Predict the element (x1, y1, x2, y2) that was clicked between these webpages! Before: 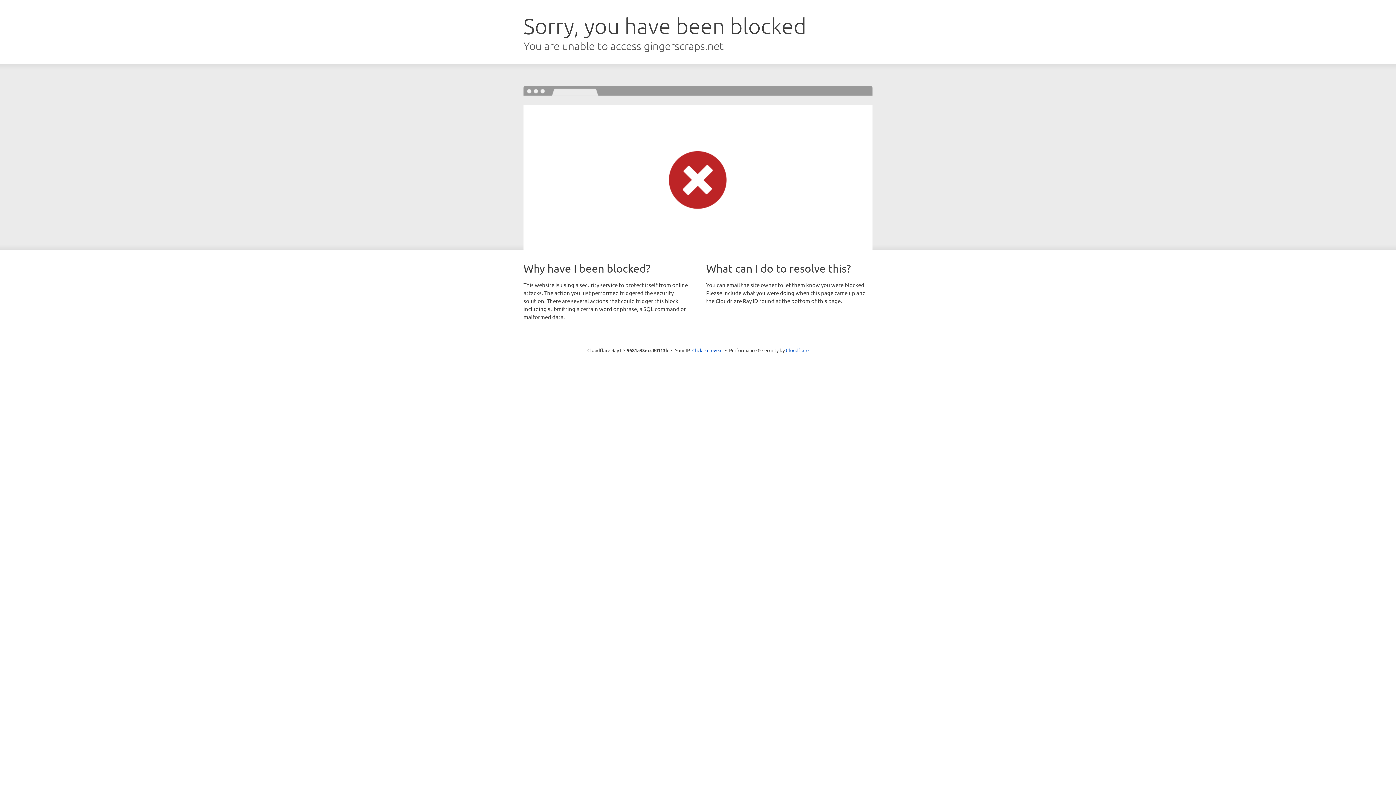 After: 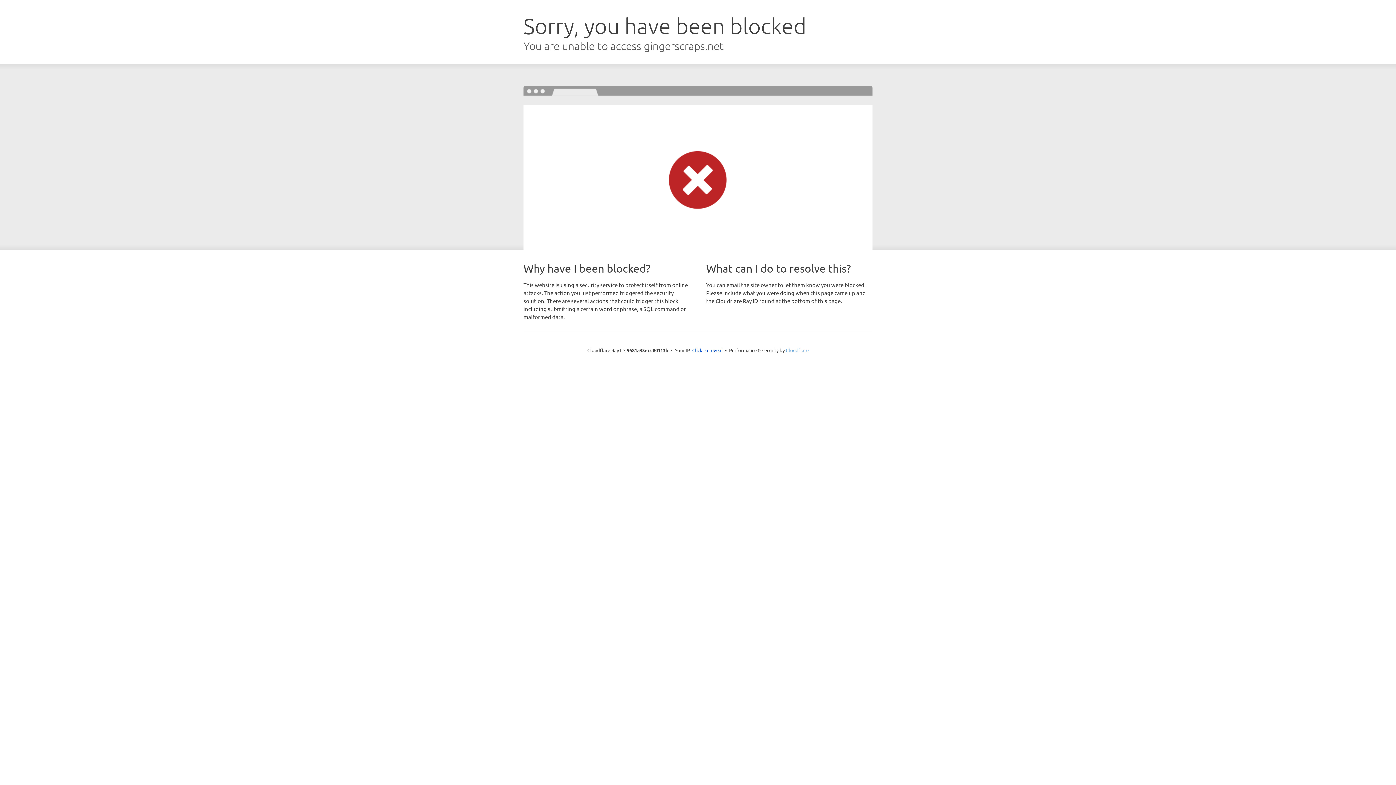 Action: label: Cloudflare bbox: (786, 347, 808, 353)